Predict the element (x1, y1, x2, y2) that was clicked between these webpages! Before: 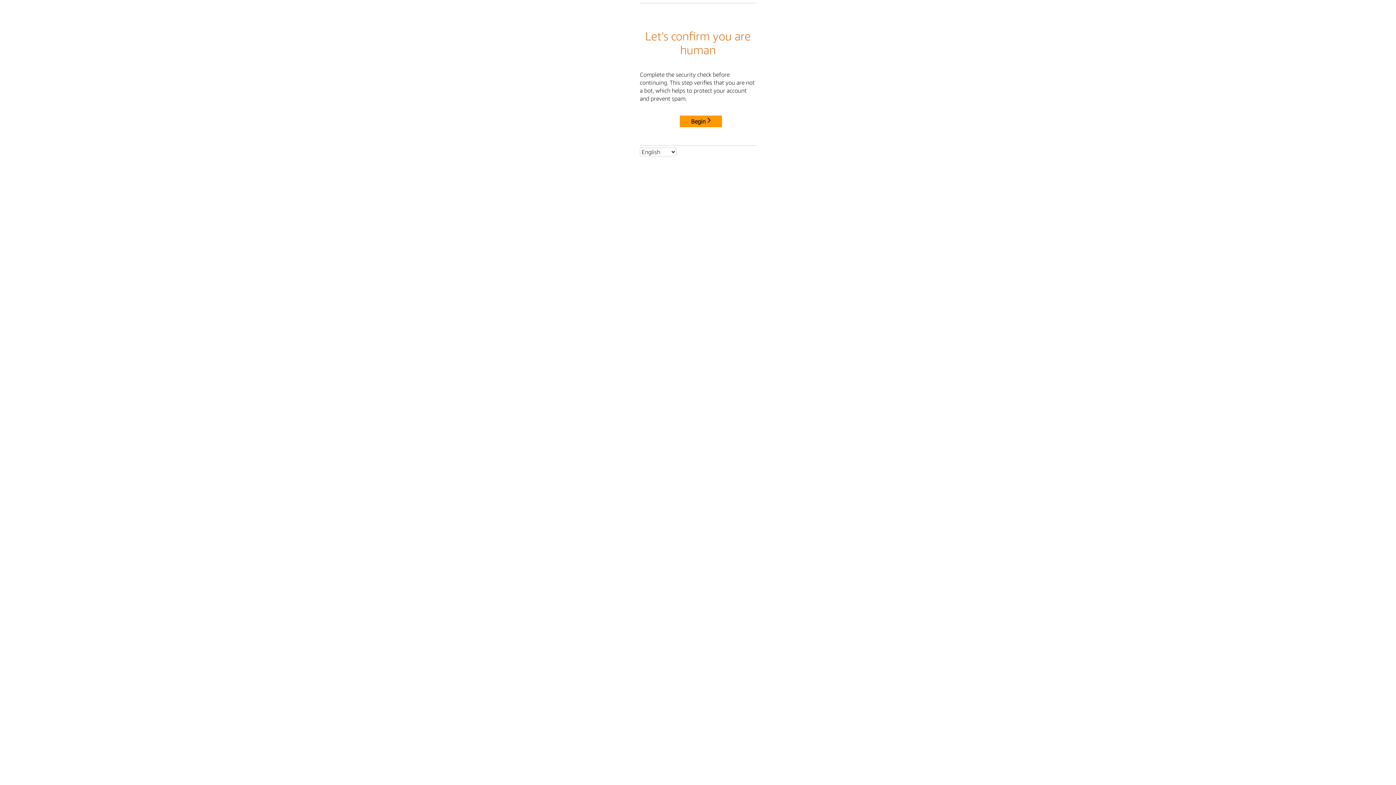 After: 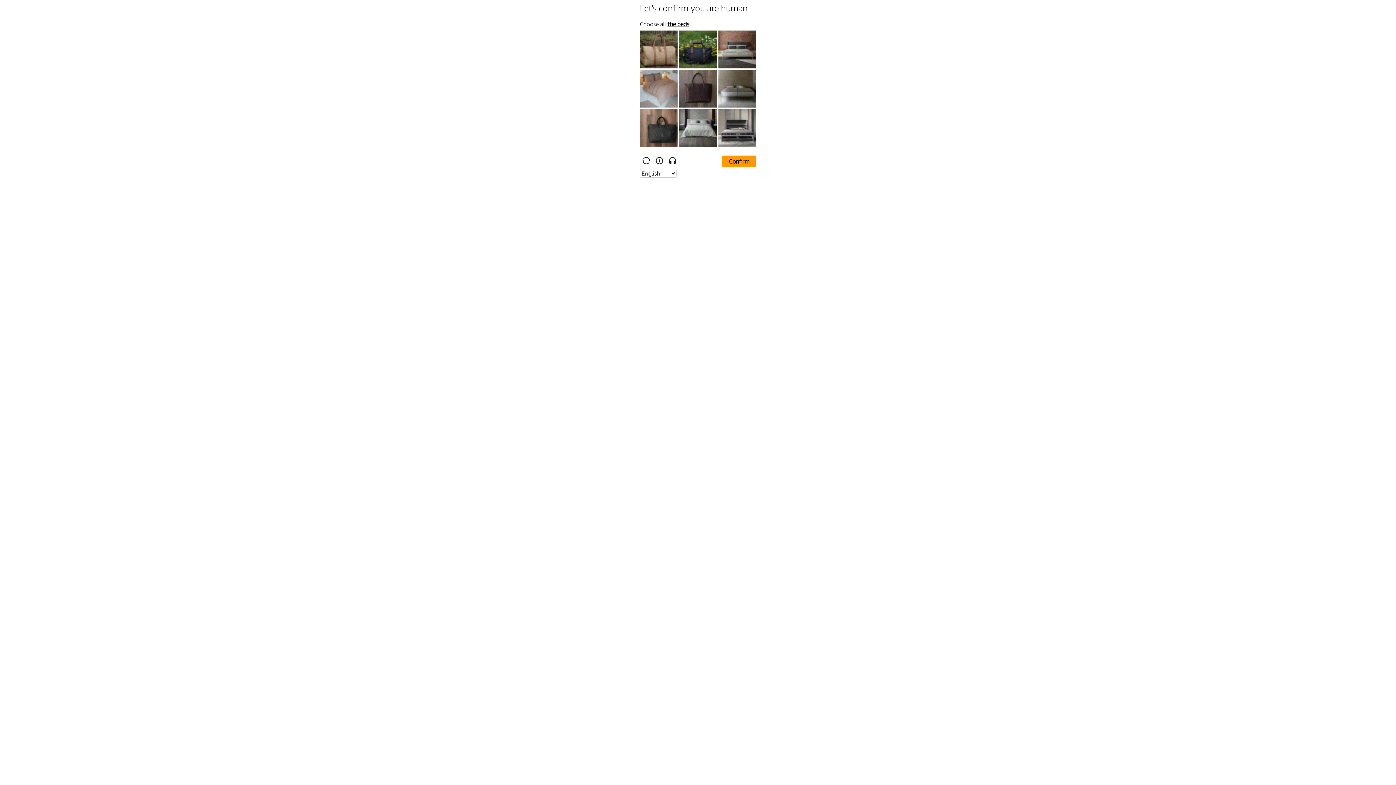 Action: label: Begin bbox: (680, 115, 722, 127)